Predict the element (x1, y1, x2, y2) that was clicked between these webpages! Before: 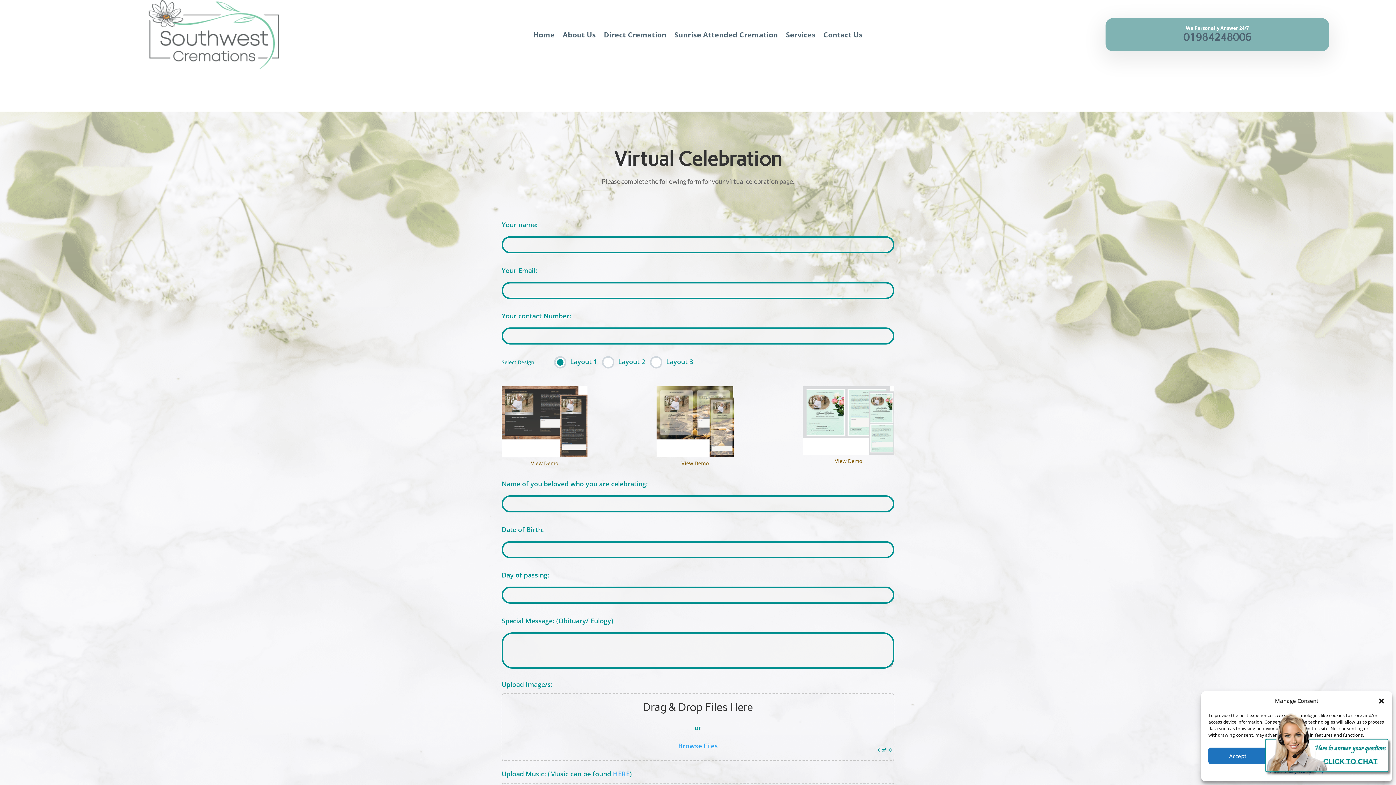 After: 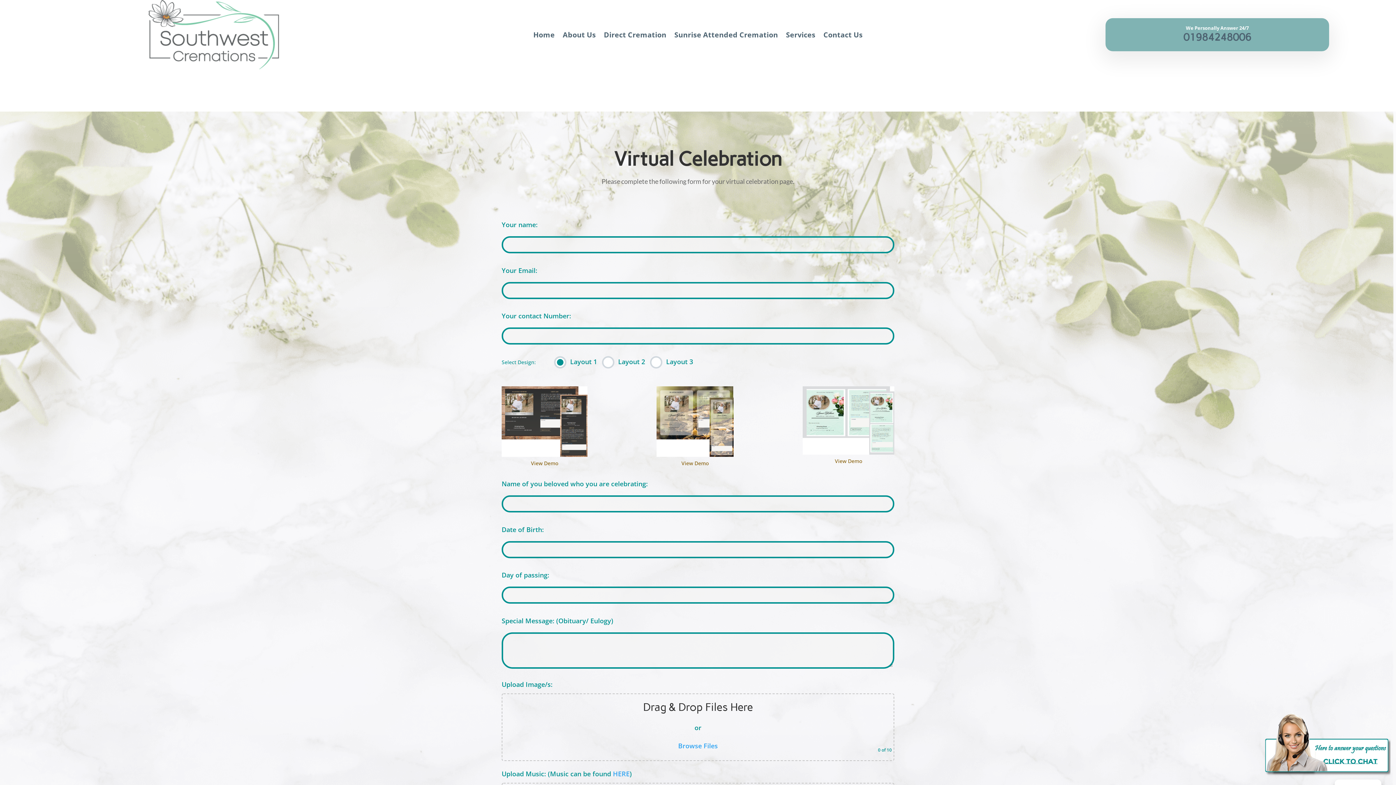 Action: bbox: (1208, 748, 1267, 764) label: Accept